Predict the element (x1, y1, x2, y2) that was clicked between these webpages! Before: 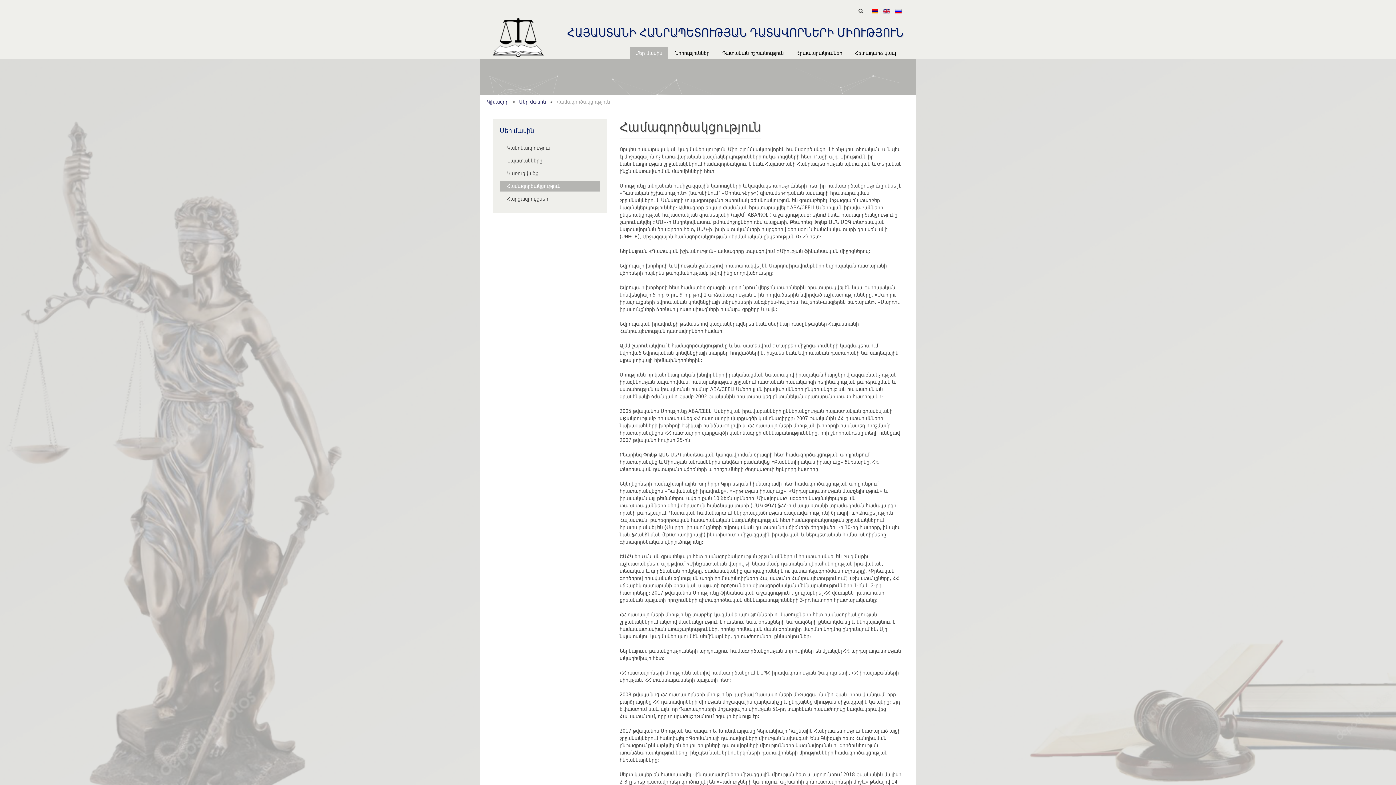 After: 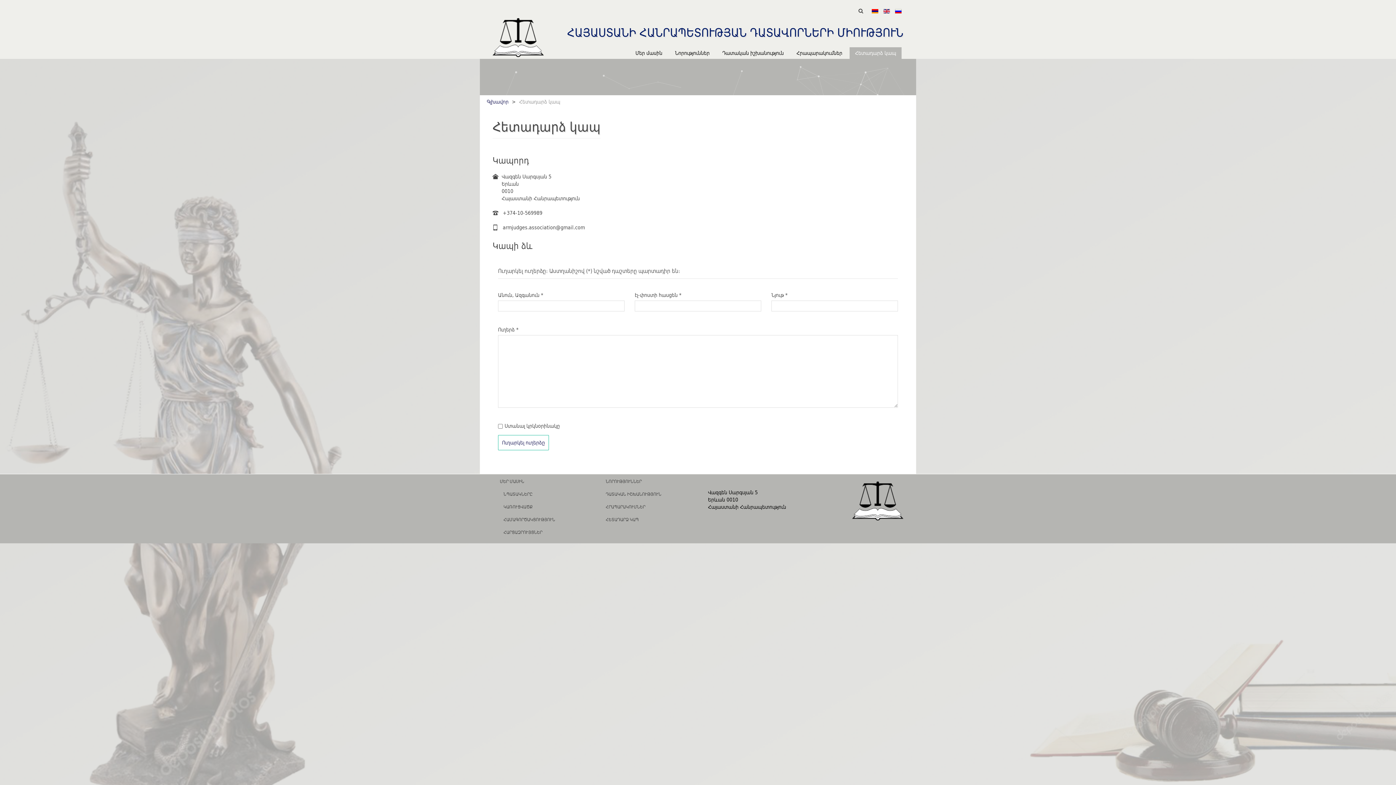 Action: bbox: (849, 47, 901, 58) label: Հետադարձ կապ